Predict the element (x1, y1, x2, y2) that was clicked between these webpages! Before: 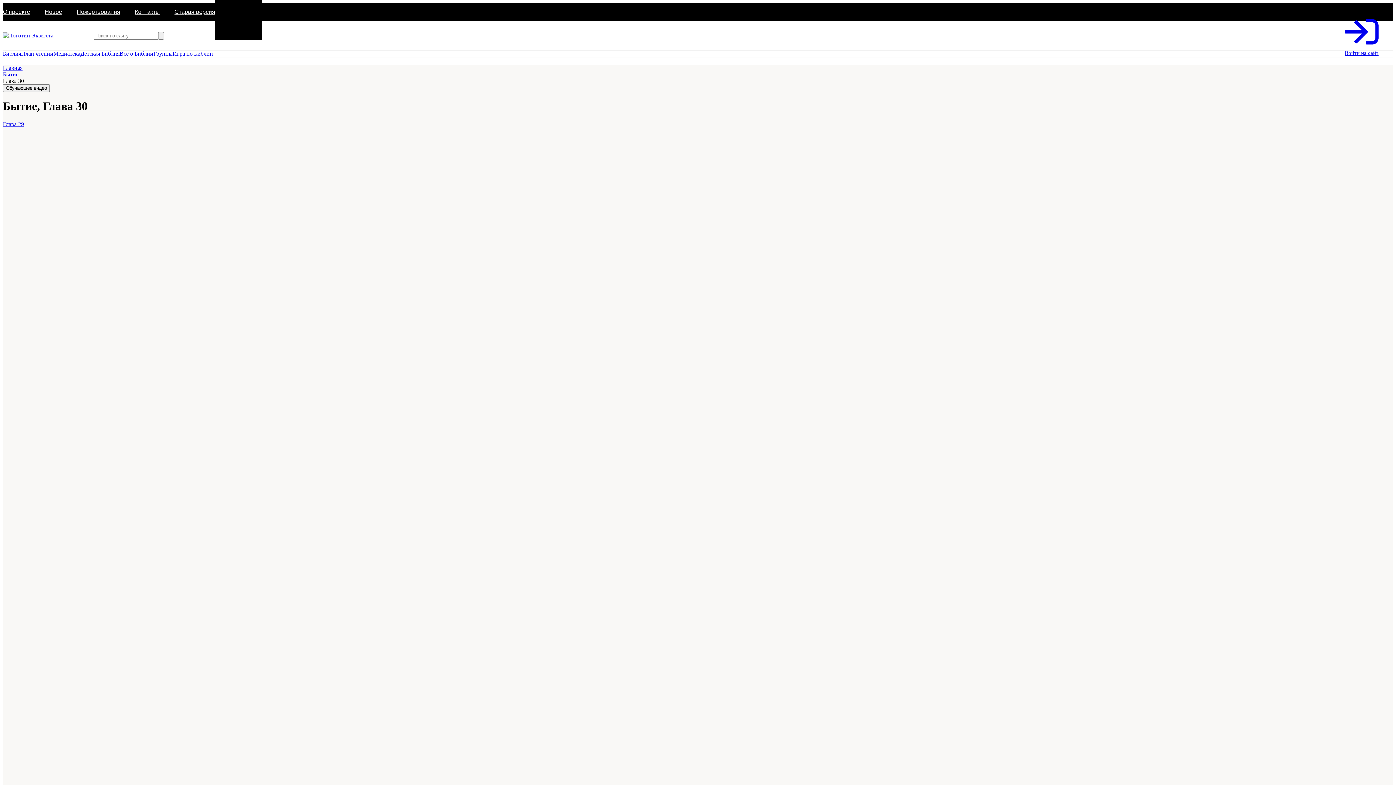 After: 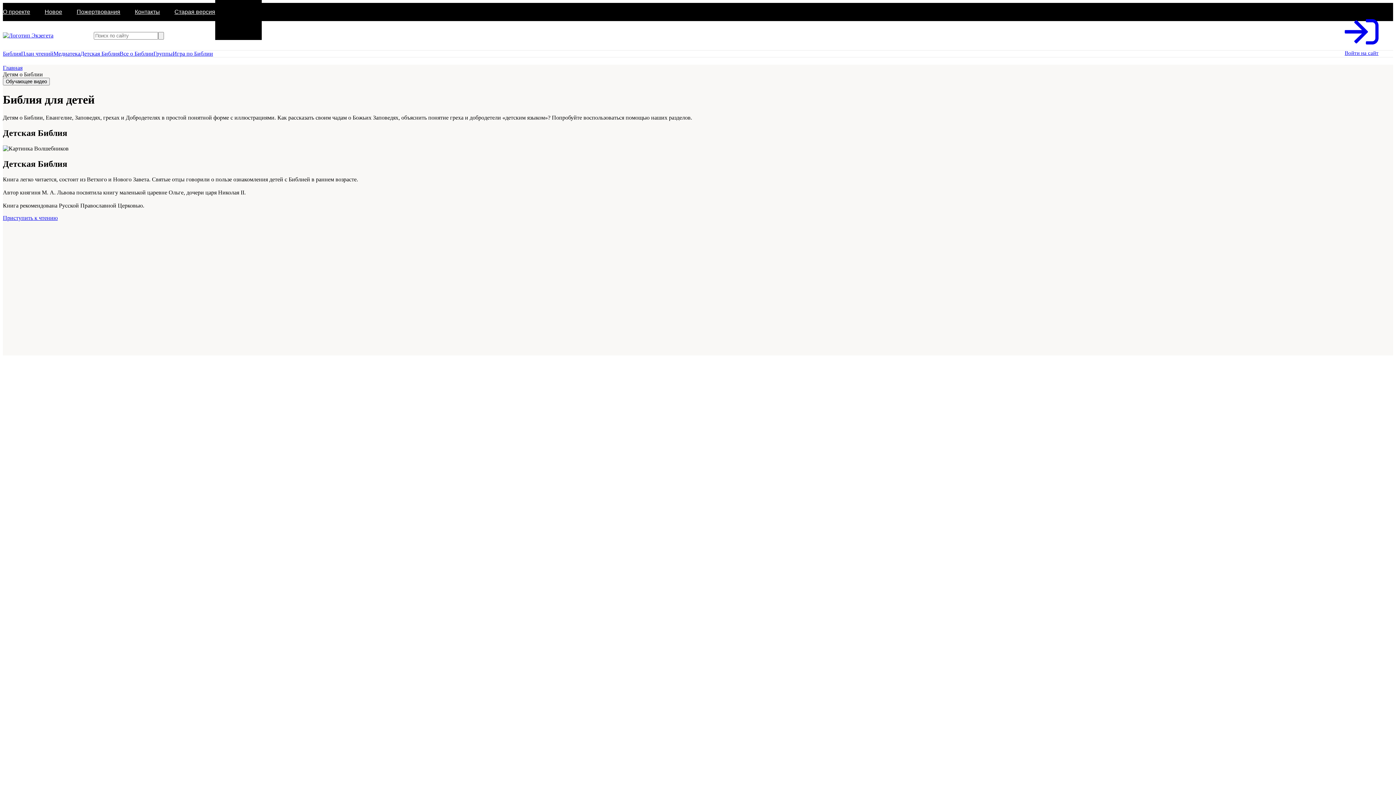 Action: bbox: (80, 50, 119, 56) label: Детская Библия